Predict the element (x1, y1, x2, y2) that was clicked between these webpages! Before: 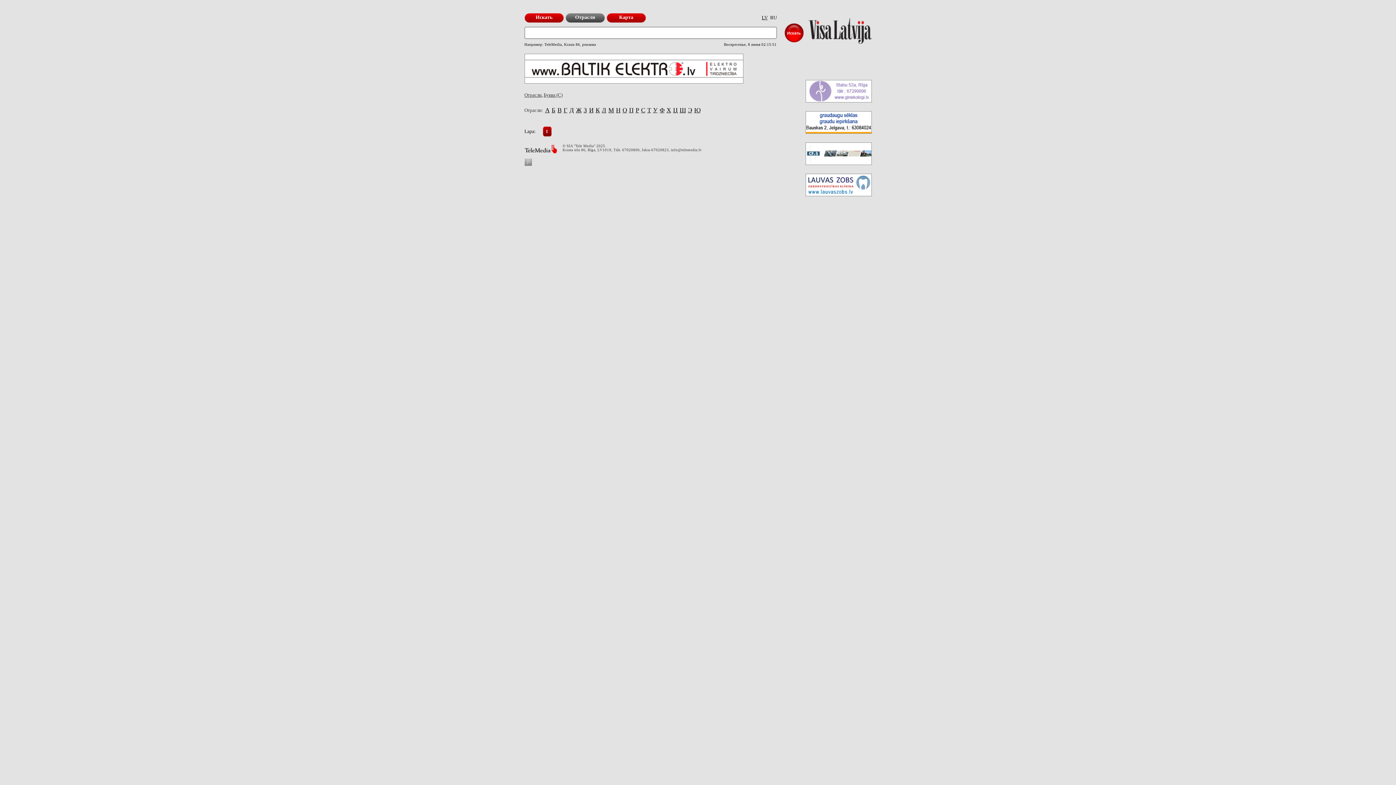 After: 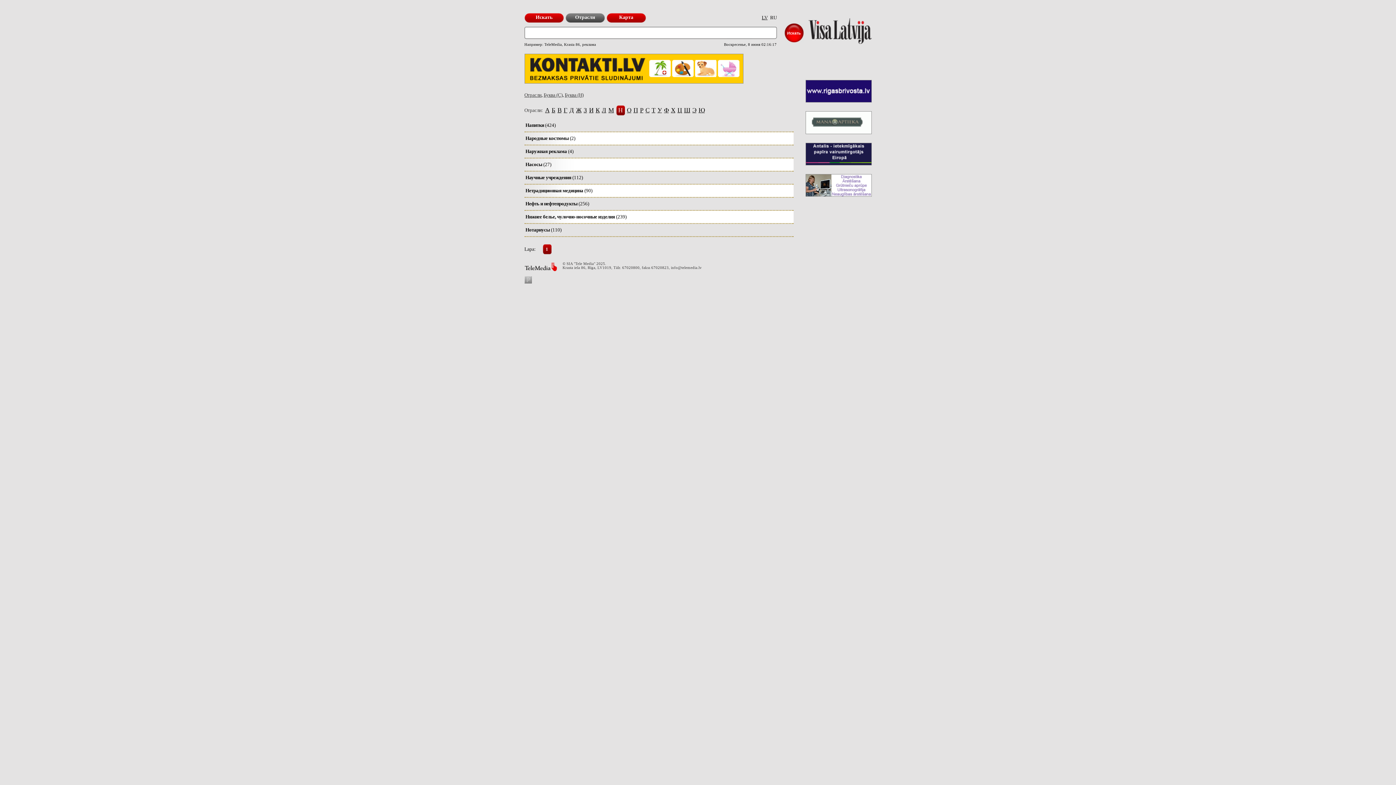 Action: bbox: (616, 105, 620, 115) label: Н